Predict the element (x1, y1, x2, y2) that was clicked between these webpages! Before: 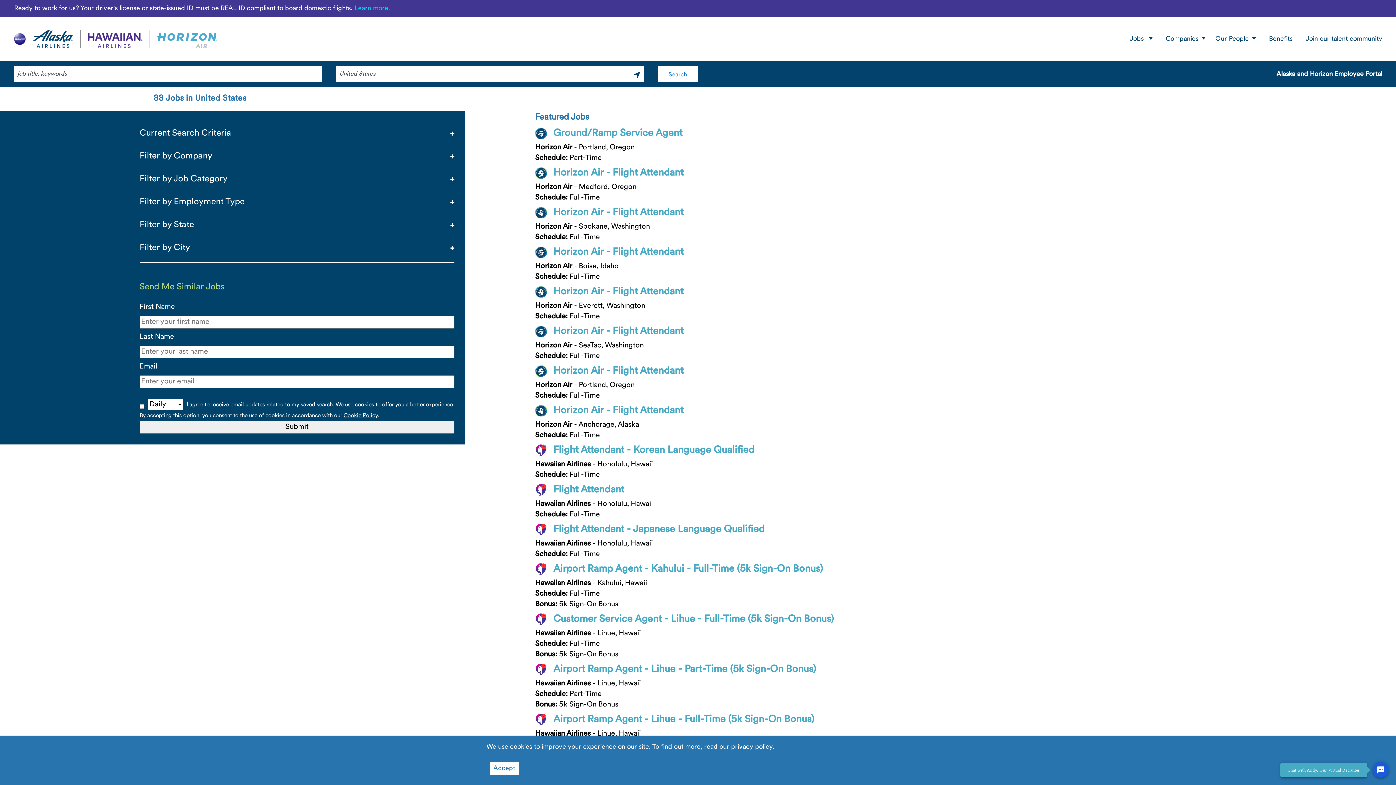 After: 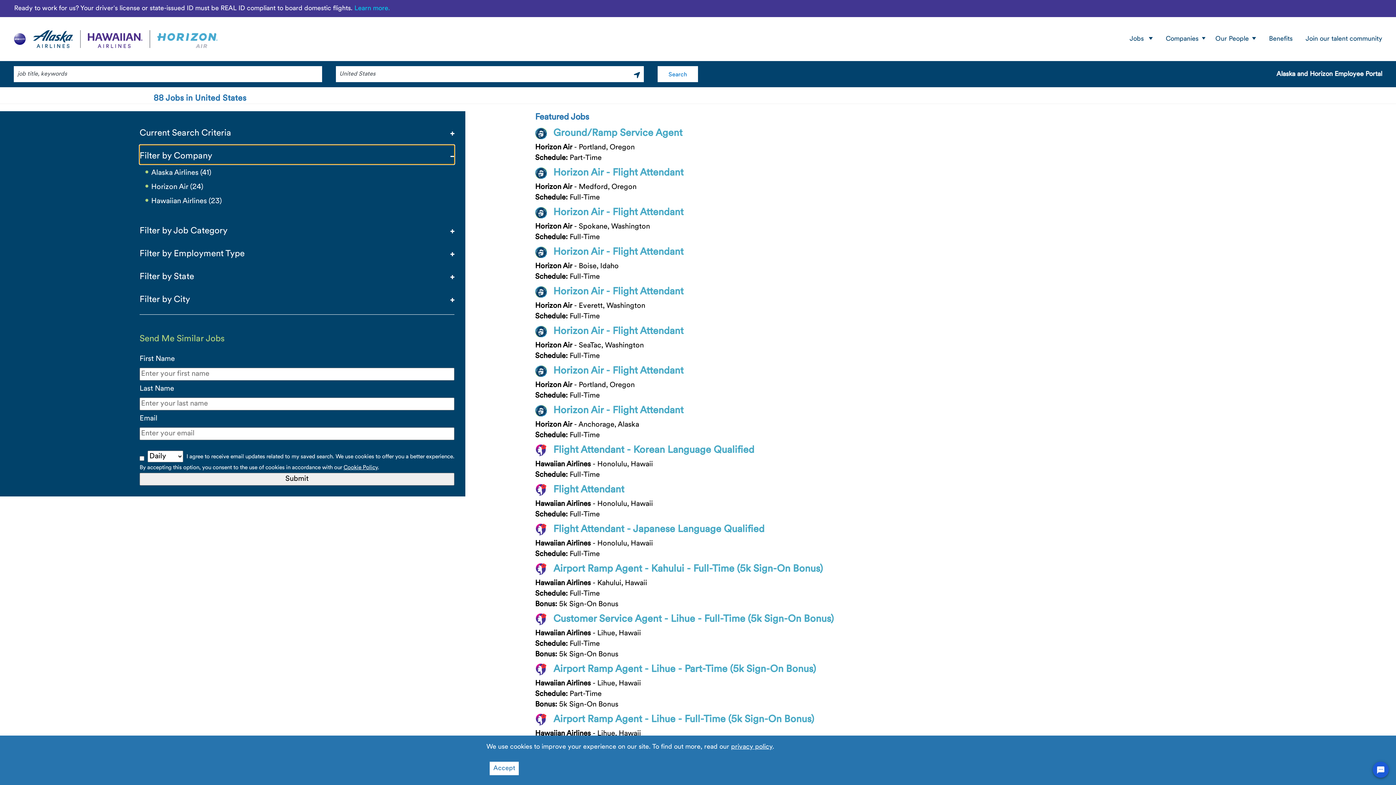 Action: bbox: (139, 145, 454, 164) label: Filter by Company